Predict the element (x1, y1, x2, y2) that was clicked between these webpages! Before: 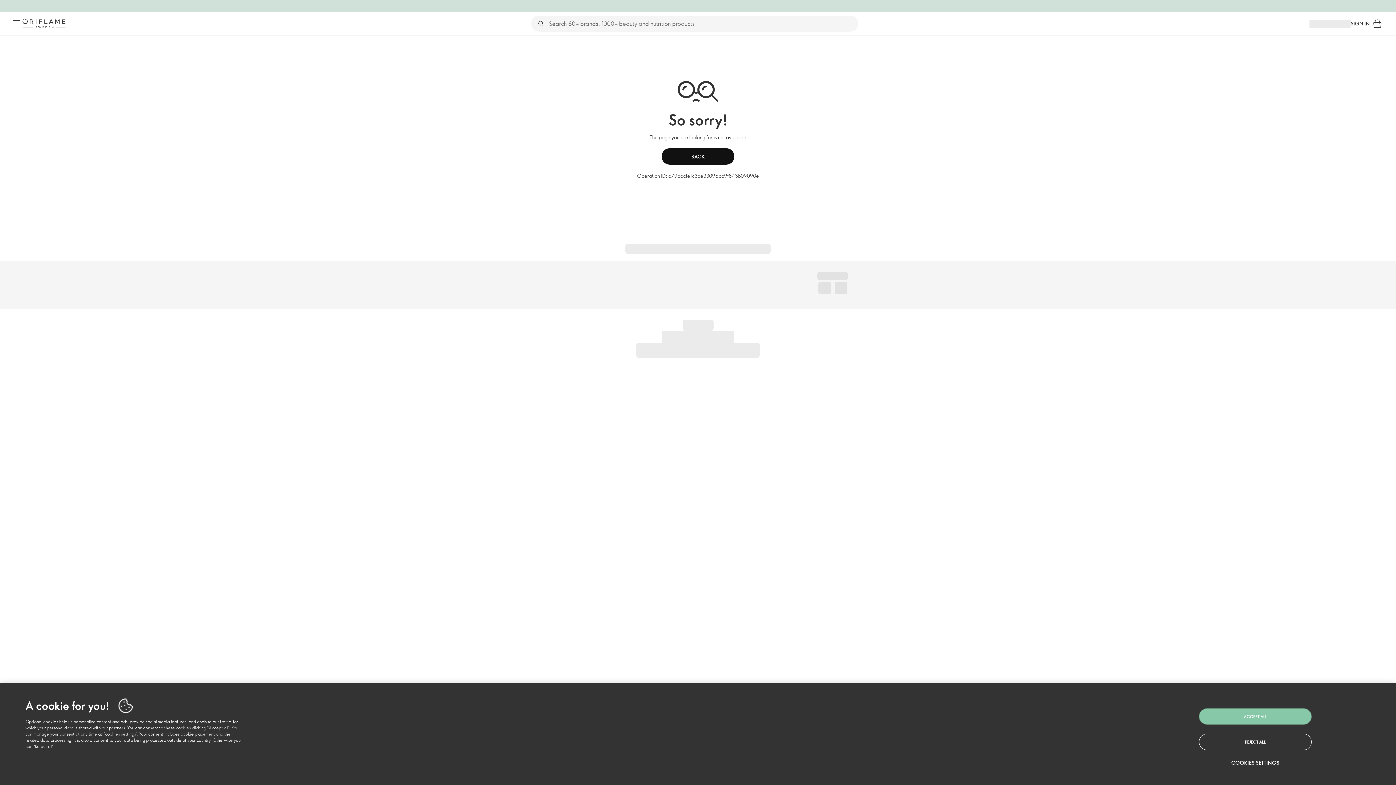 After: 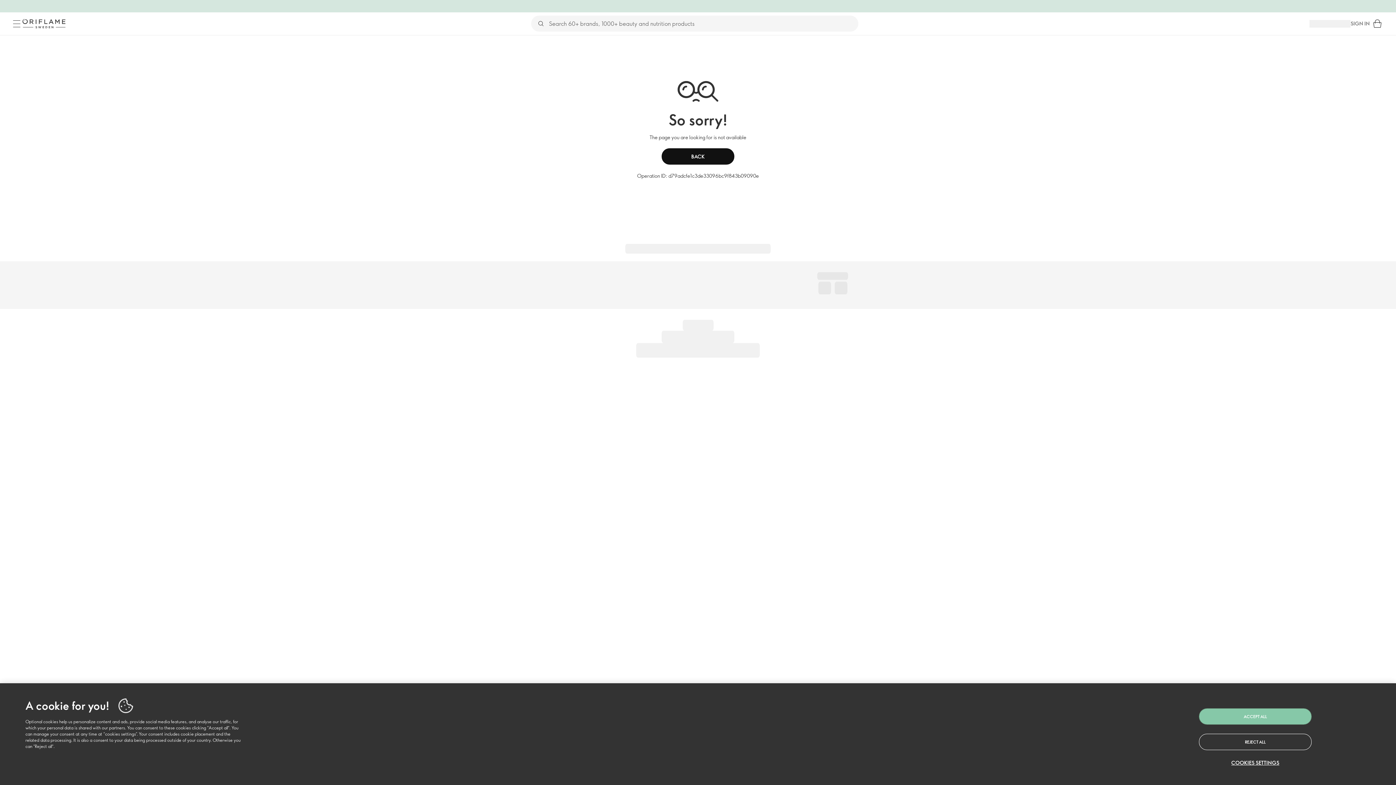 Action: label: SIGN IN bbox: (1350, 19, 1370, 27)